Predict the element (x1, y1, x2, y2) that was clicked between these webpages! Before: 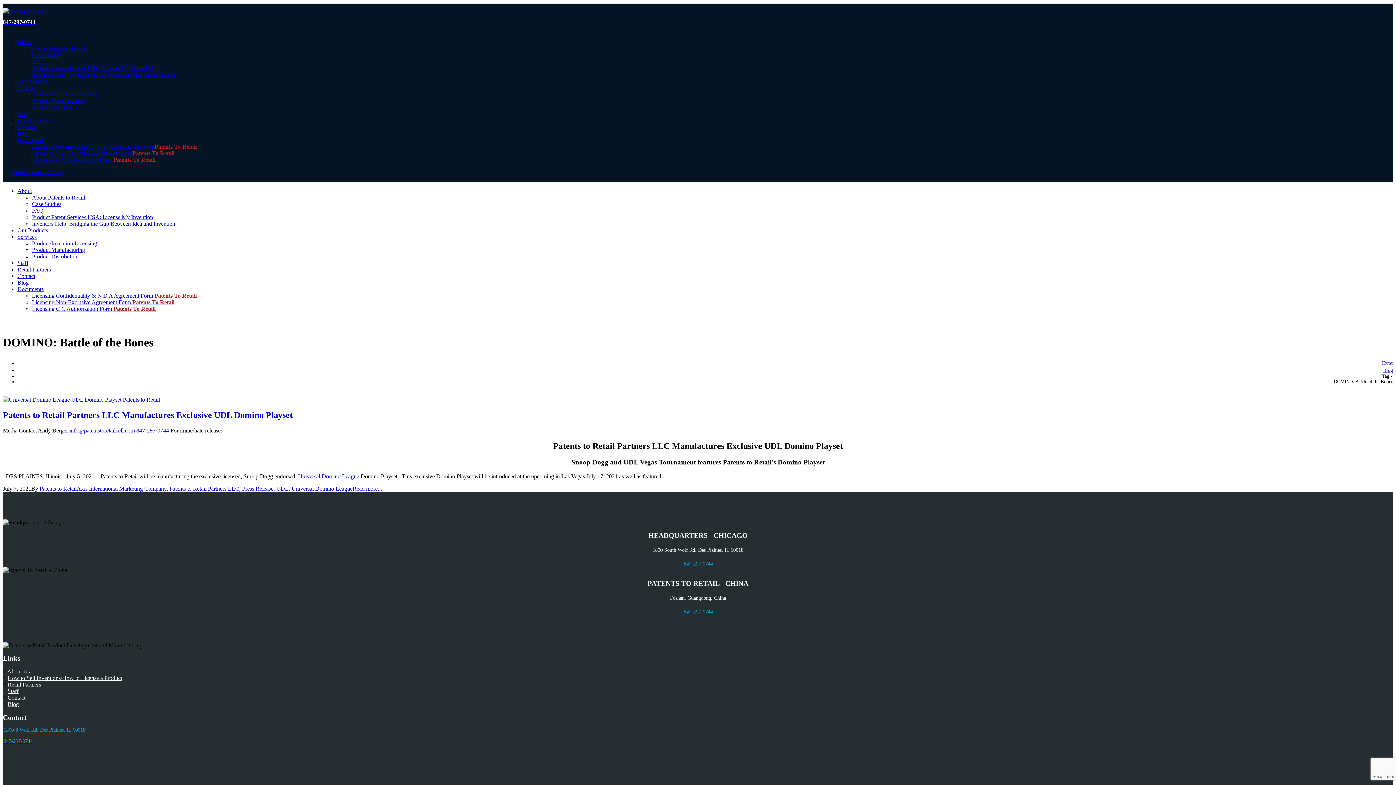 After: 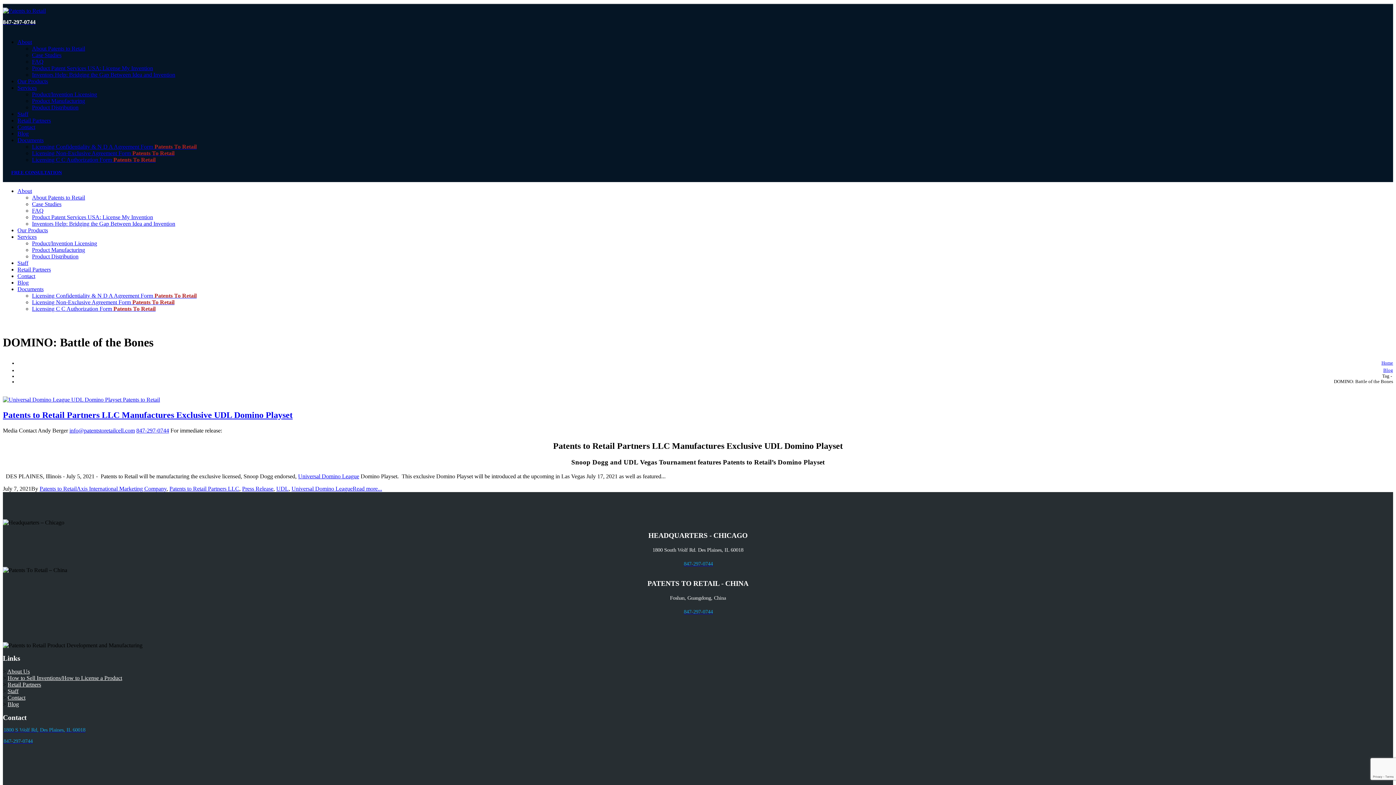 Action: bbox: (69, 427, 134, 433) label: info@patentstoretailcell.com